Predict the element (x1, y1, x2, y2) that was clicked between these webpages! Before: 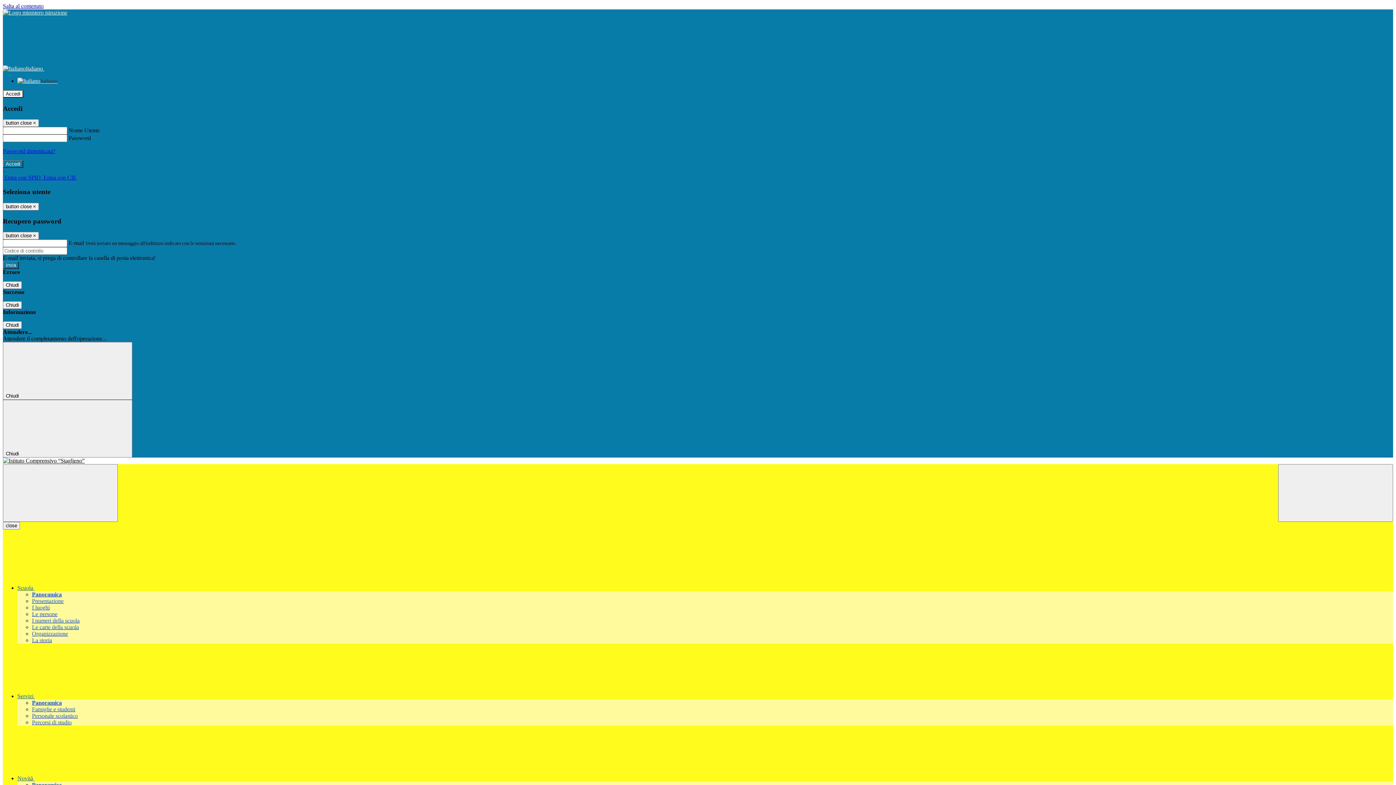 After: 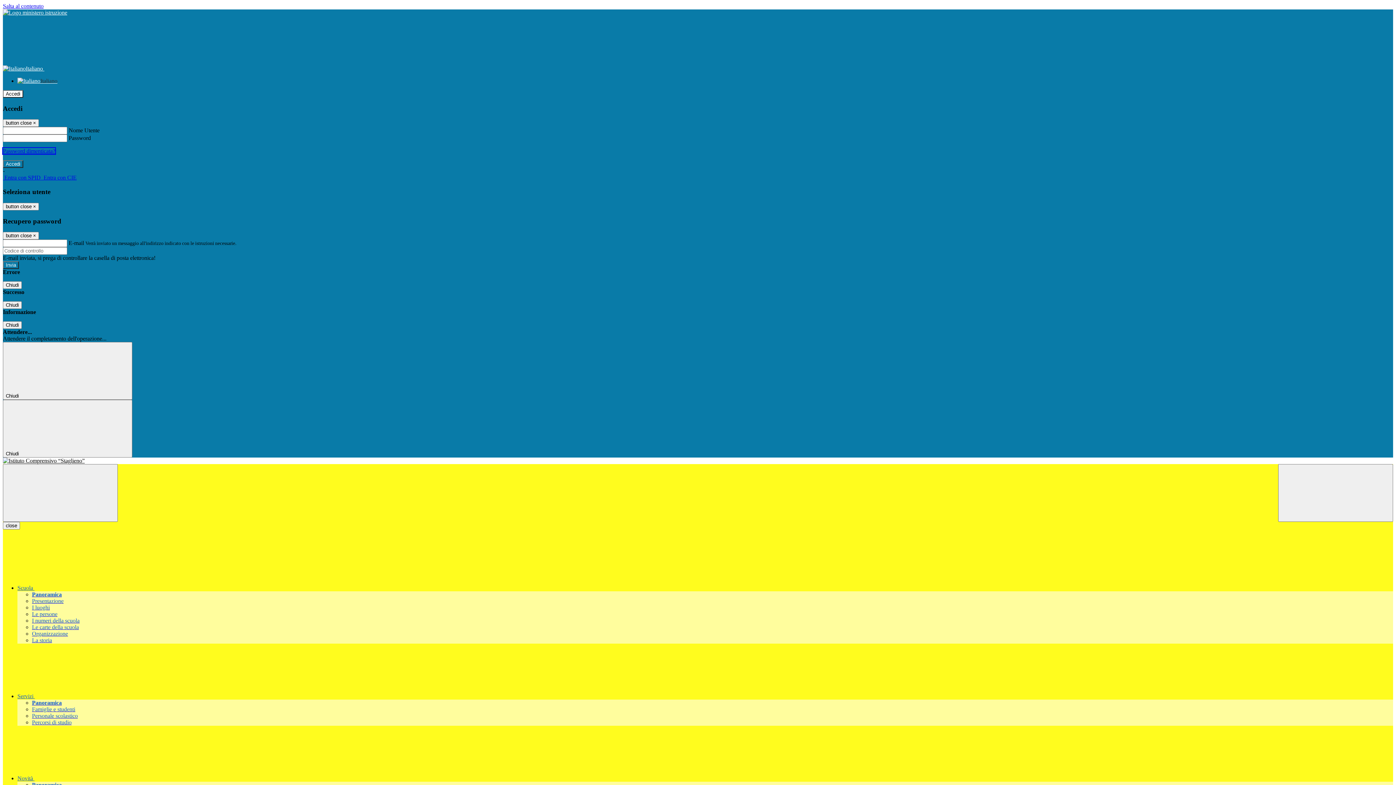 Action: bbox: (2, 148, 55, 154) label: Password dimenticata?